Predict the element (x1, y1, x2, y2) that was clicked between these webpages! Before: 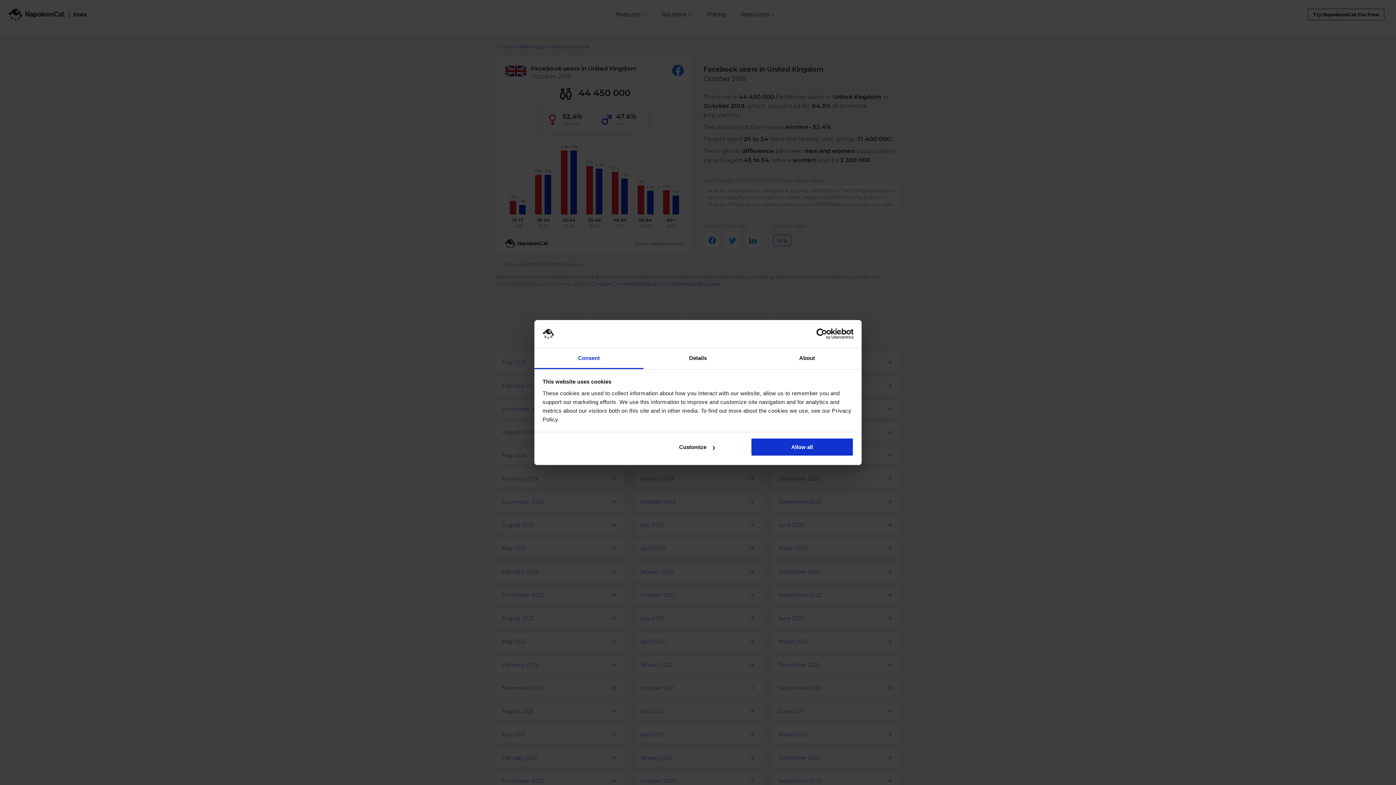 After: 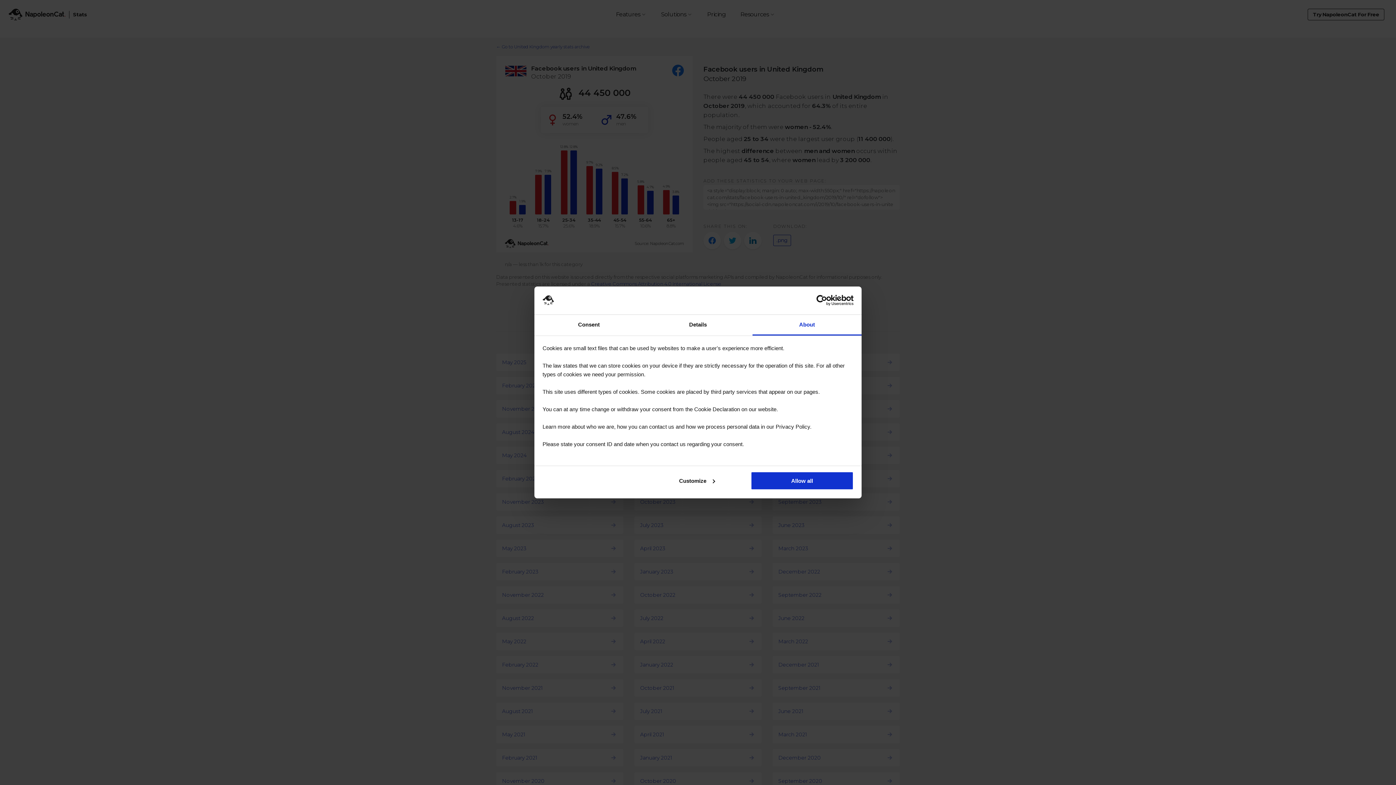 Action: bbox: (752, 348, 861, 369) label: About